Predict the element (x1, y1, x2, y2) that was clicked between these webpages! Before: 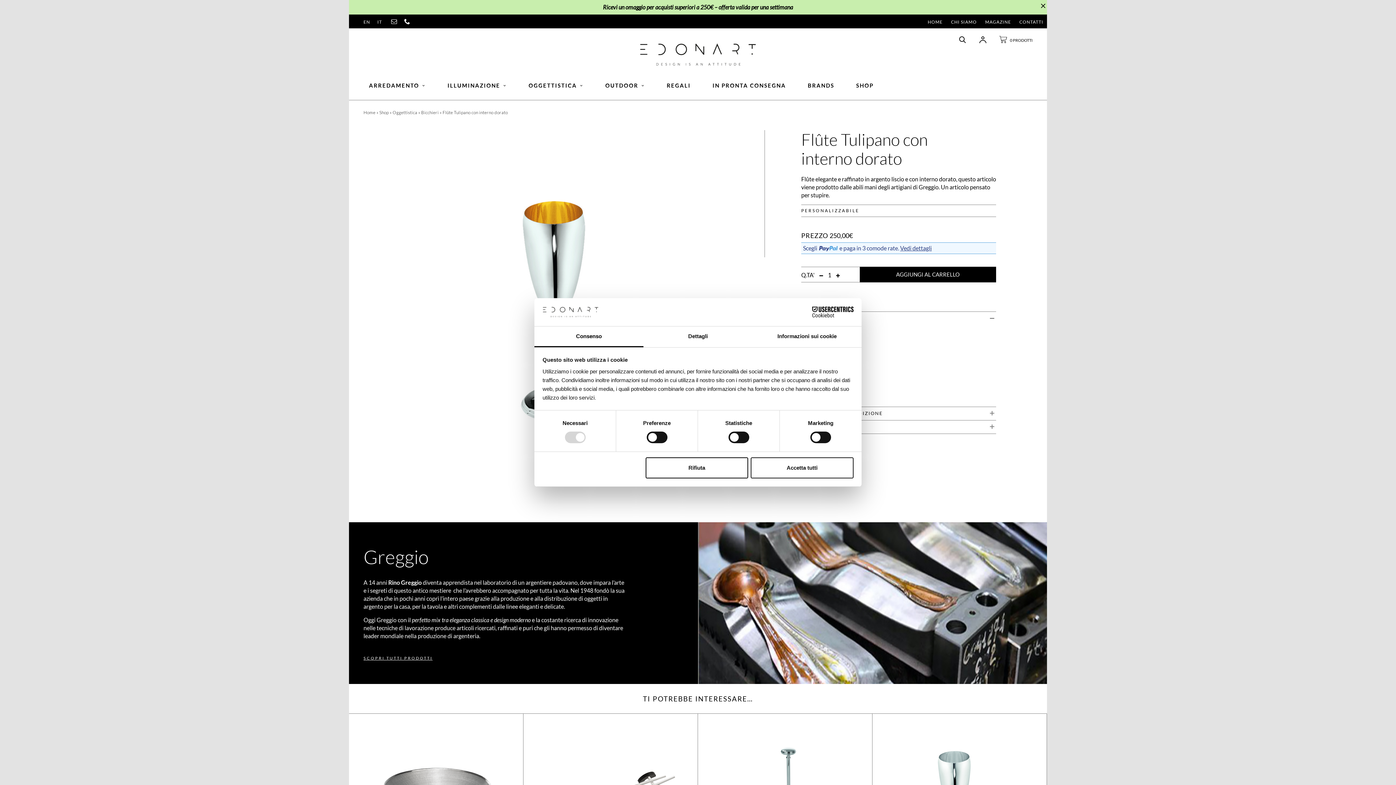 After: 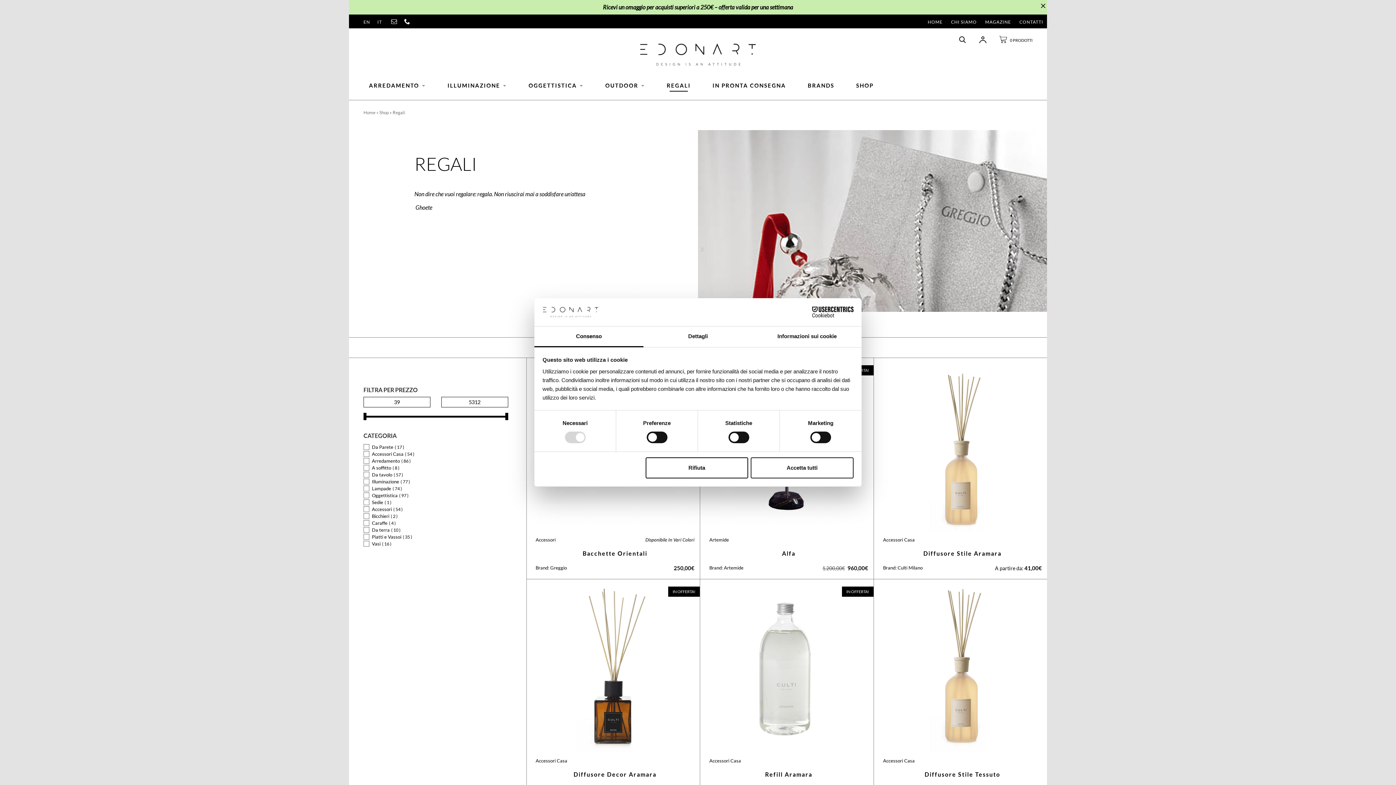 Action: bbox: (666, 78, 690, 92) label: REGALI